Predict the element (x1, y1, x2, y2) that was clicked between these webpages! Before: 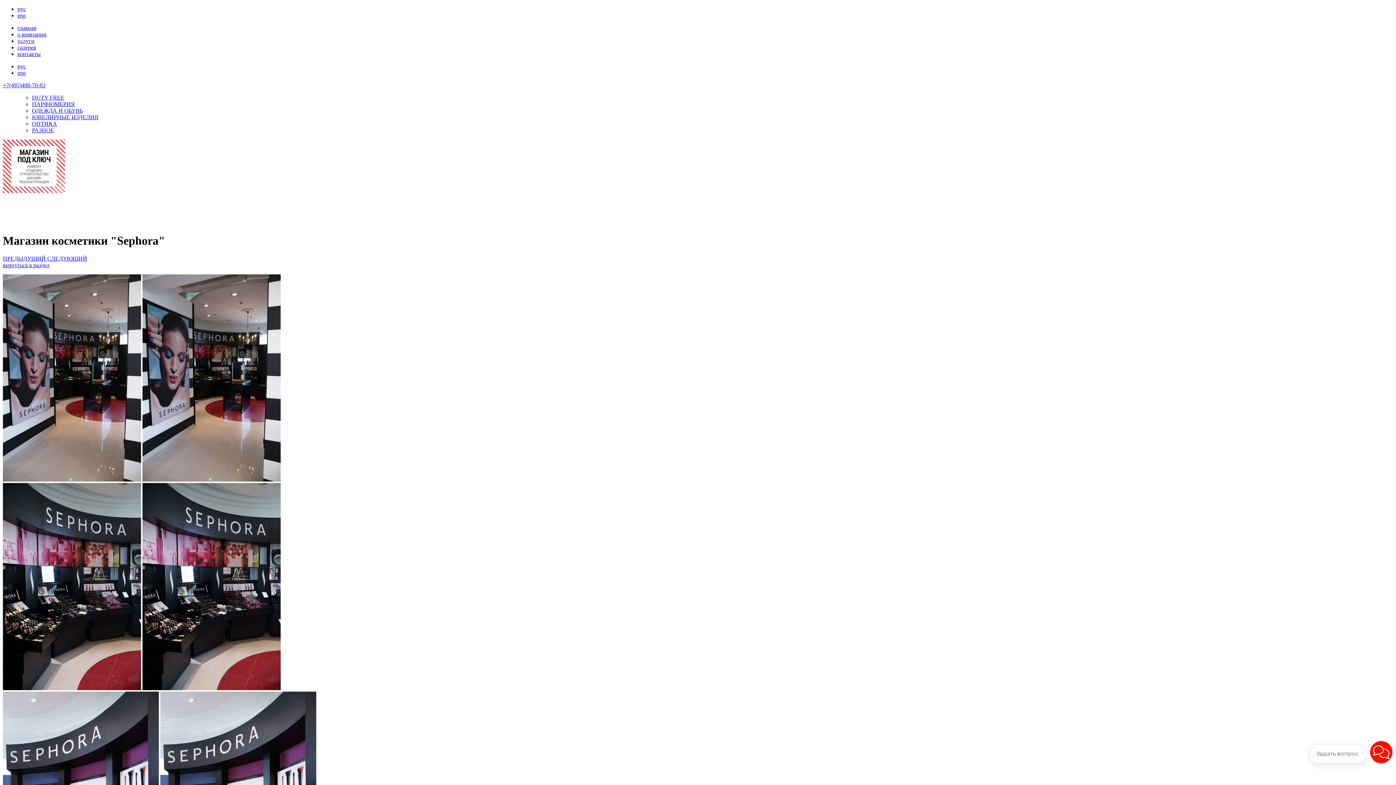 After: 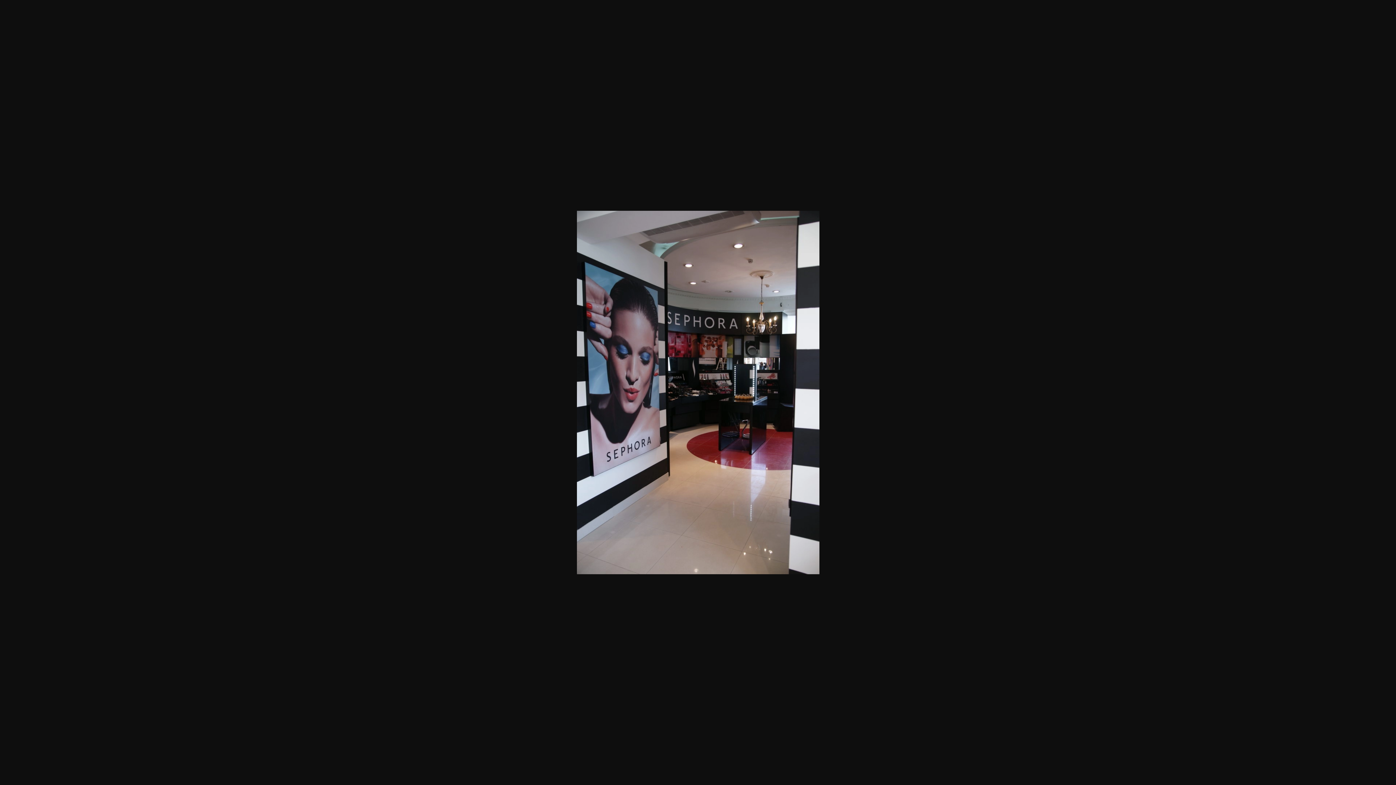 Action: bbox: (2, 476, 141, 482)